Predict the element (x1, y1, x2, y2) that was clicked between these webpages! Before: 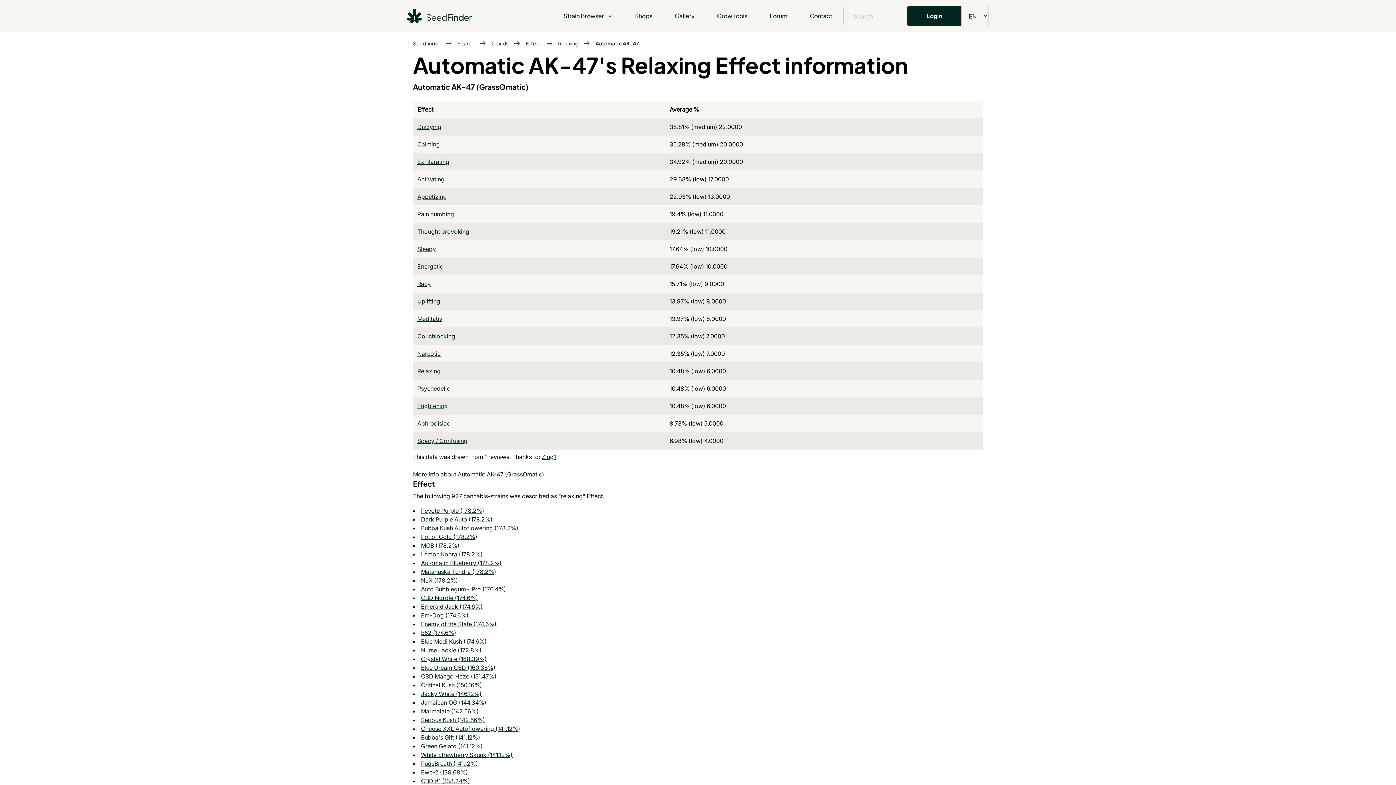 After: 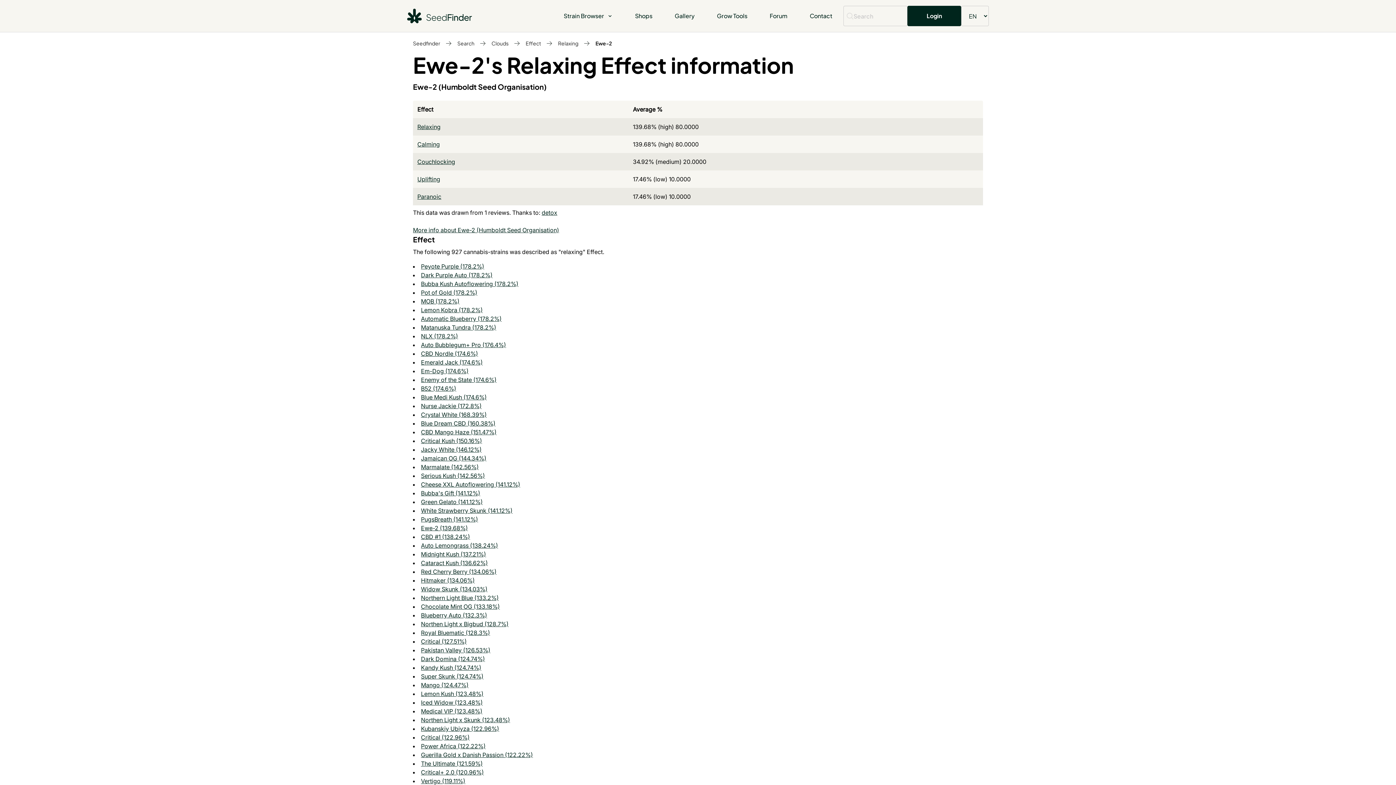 Action: label: Ewe-2 (139.68%) bbox: (421, 769, 468, 776)